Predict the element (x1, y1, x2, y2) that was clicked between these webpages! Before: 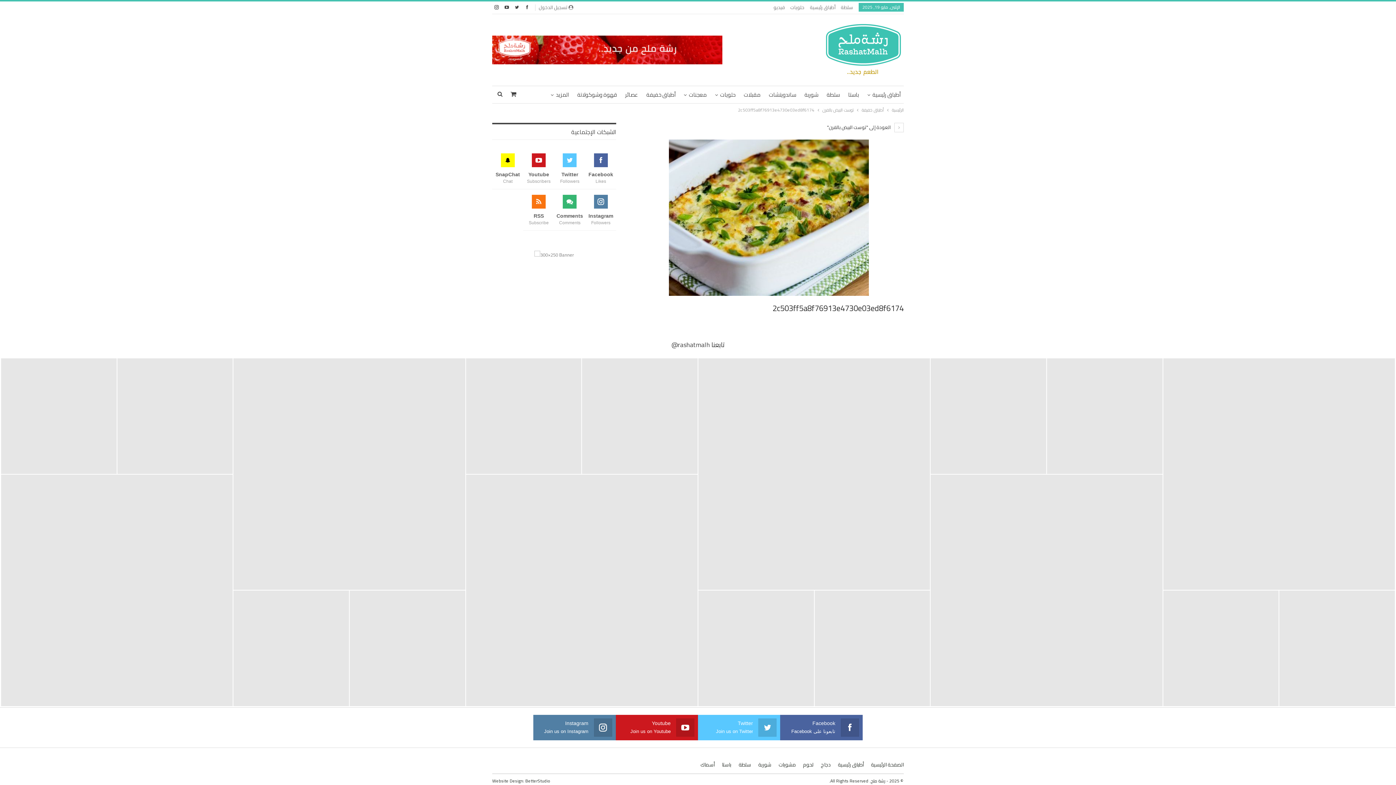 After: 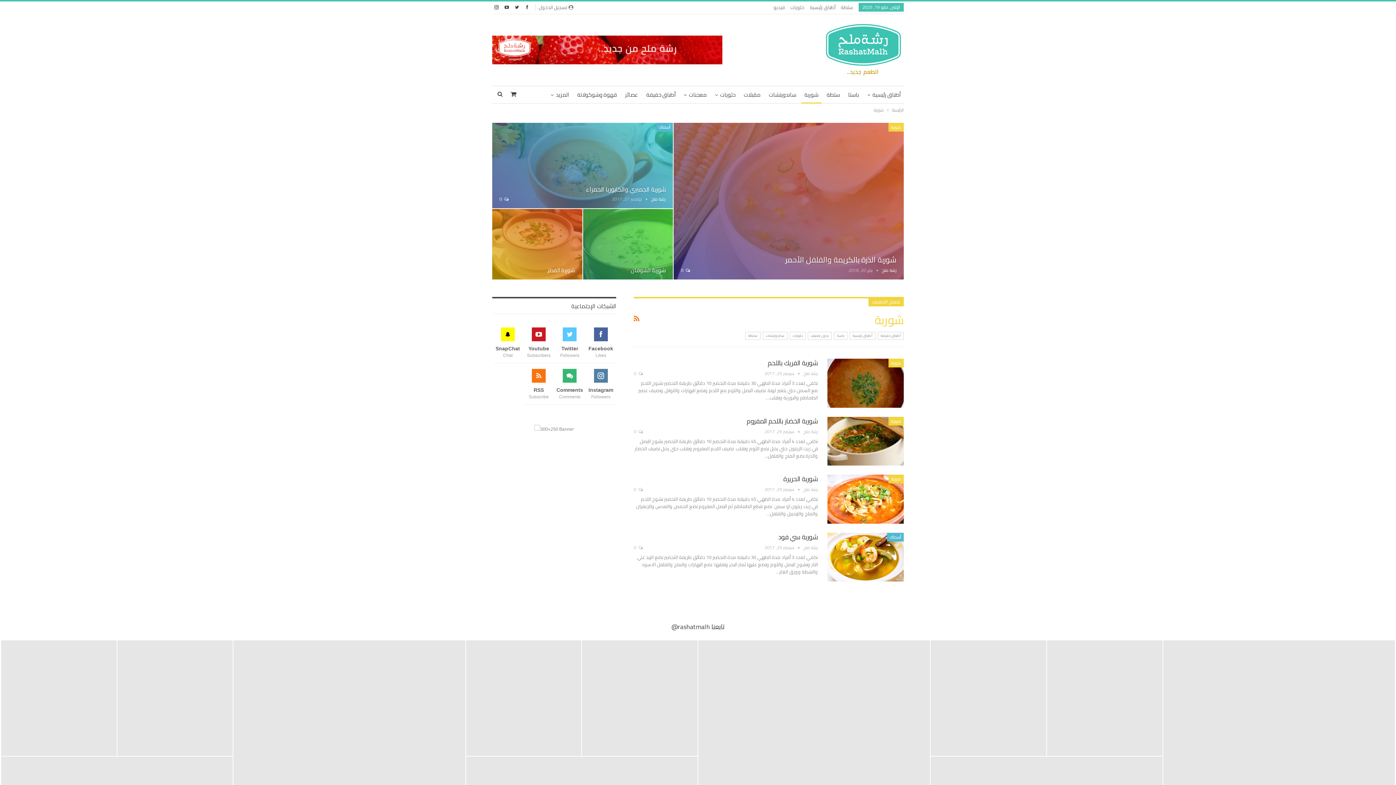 Action: bbox: (801, 86, 821, 103) label: شوربة